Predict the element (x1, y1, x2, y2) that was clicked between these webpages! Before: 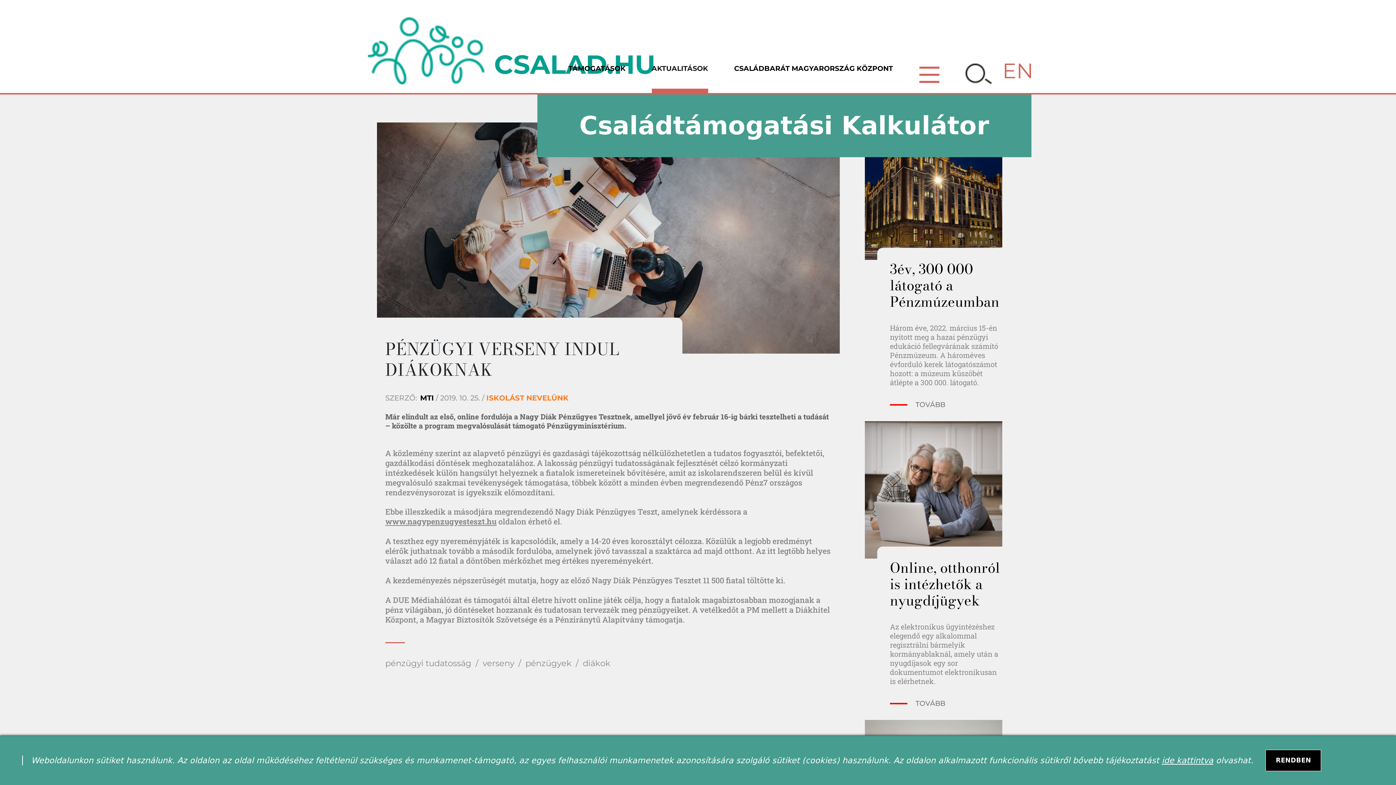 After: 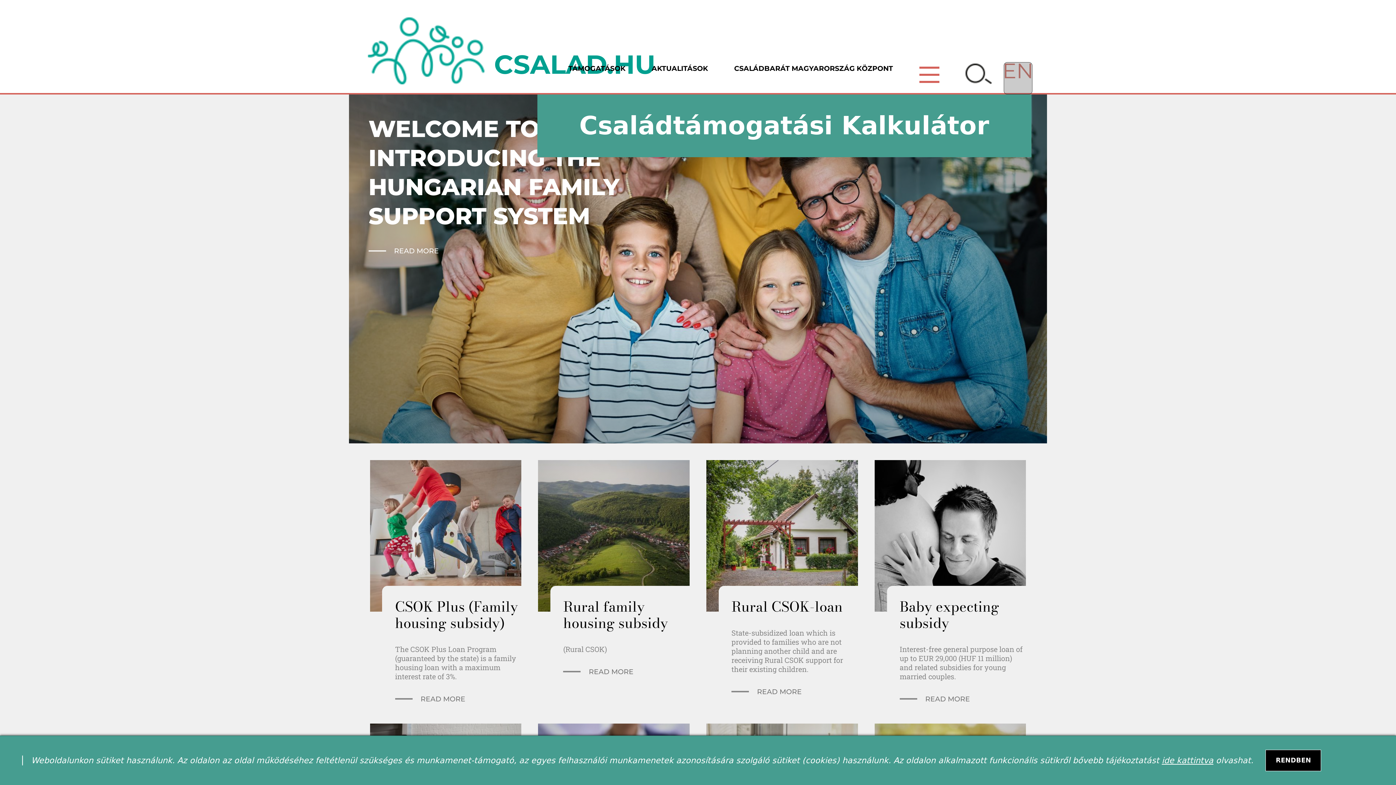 Action: bbox: (1005, 63, 1031, 93)